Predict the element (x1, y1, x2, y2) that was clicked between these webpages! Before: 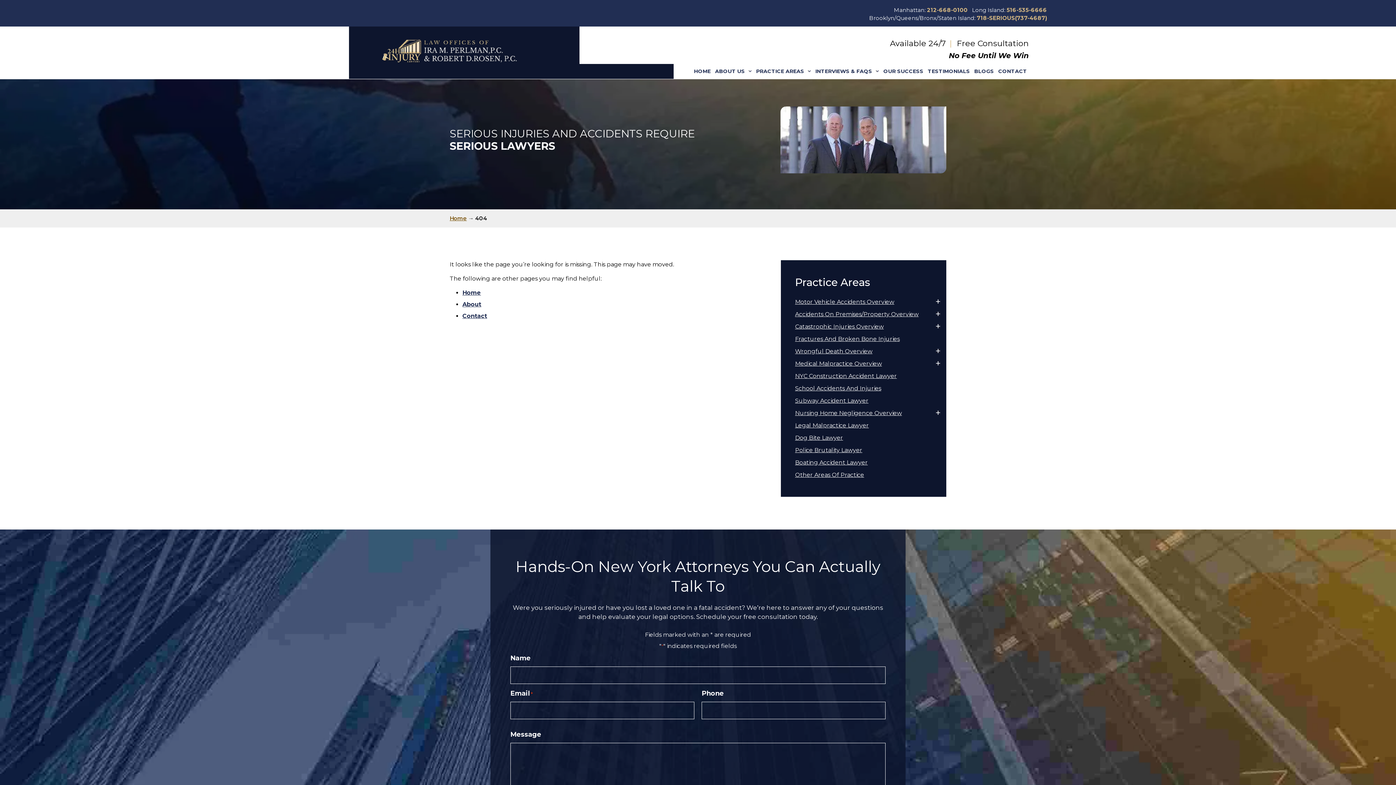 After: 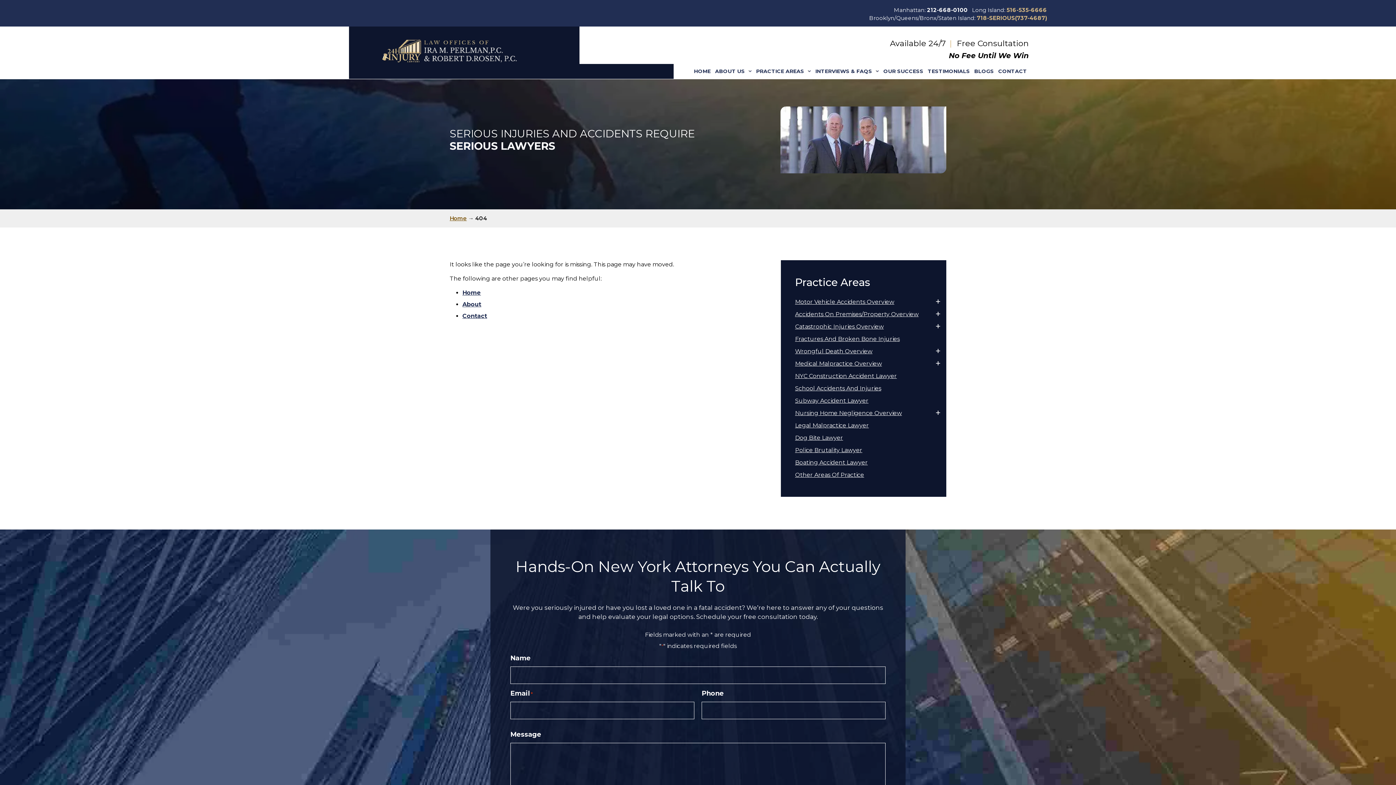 Action: label: 212-668-0100 bbox: (927, 6, 968, 13)